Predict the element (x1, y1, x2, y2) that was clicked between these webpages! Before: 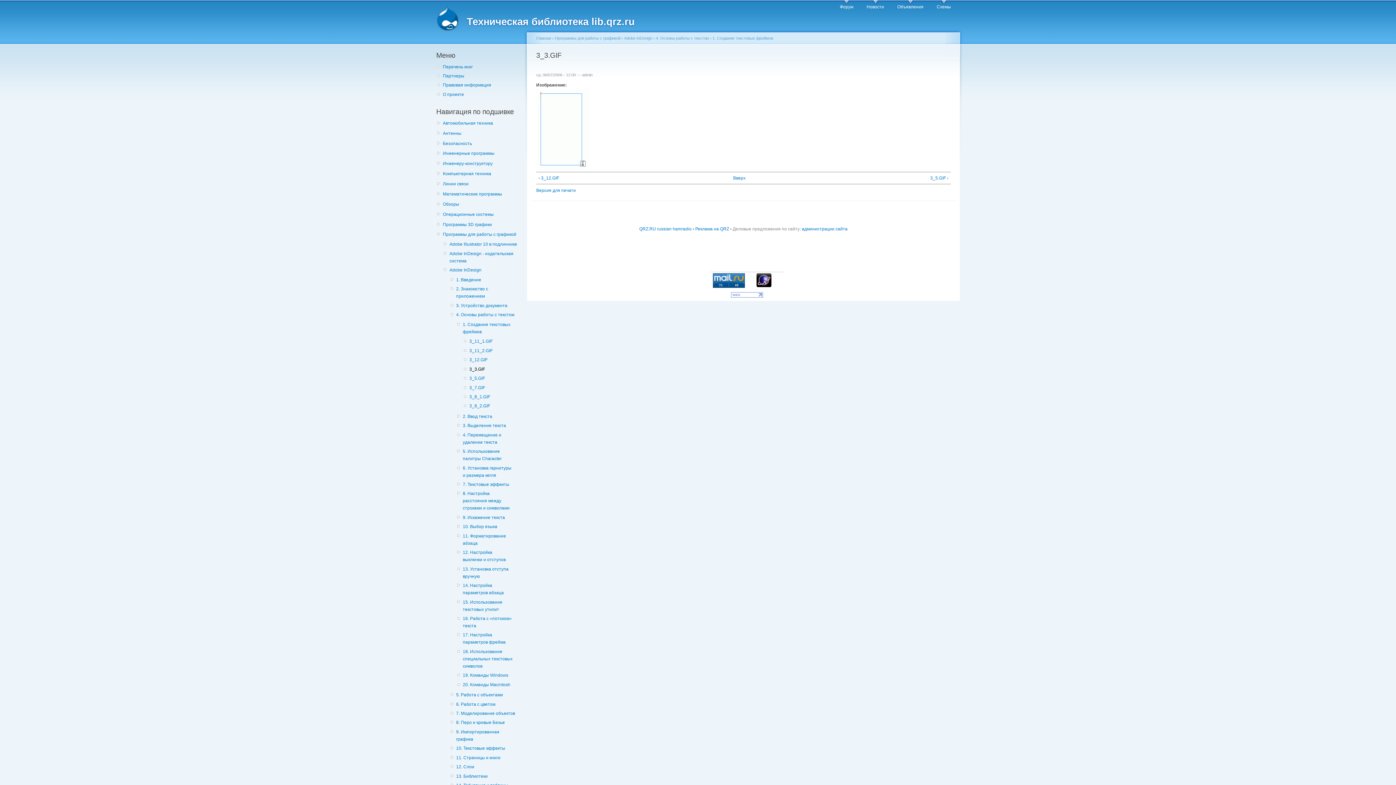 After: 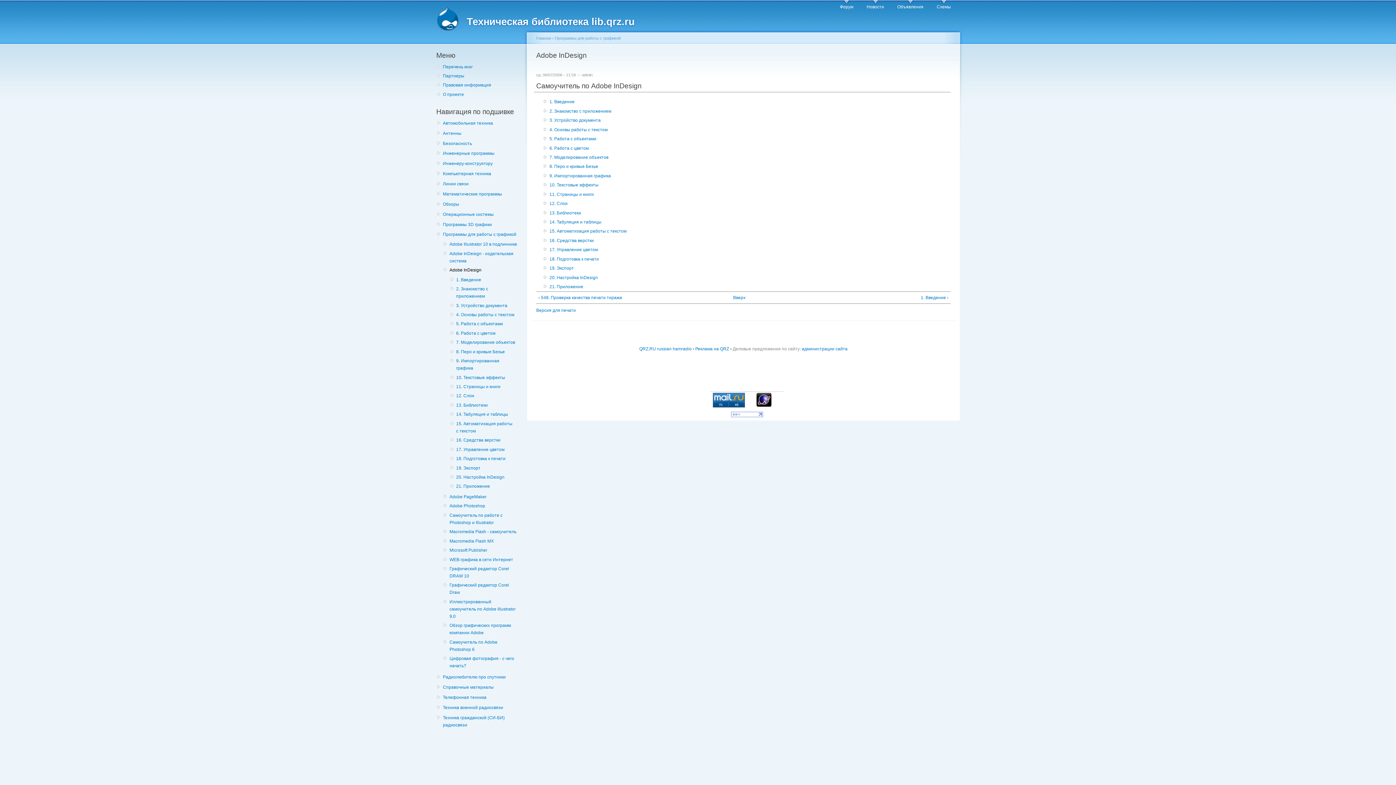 Action: bbox: (449, 266, 517, 273) label: Adobe InDesign